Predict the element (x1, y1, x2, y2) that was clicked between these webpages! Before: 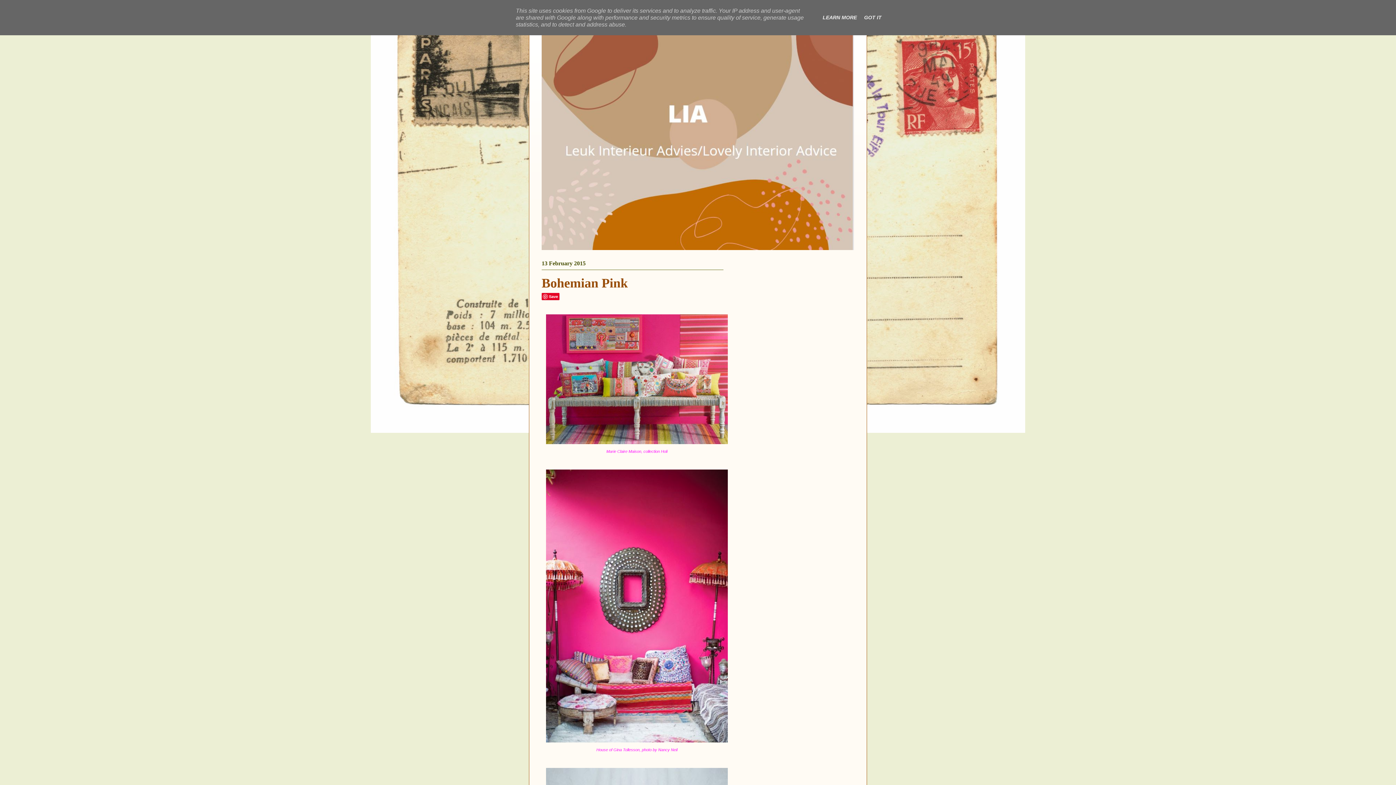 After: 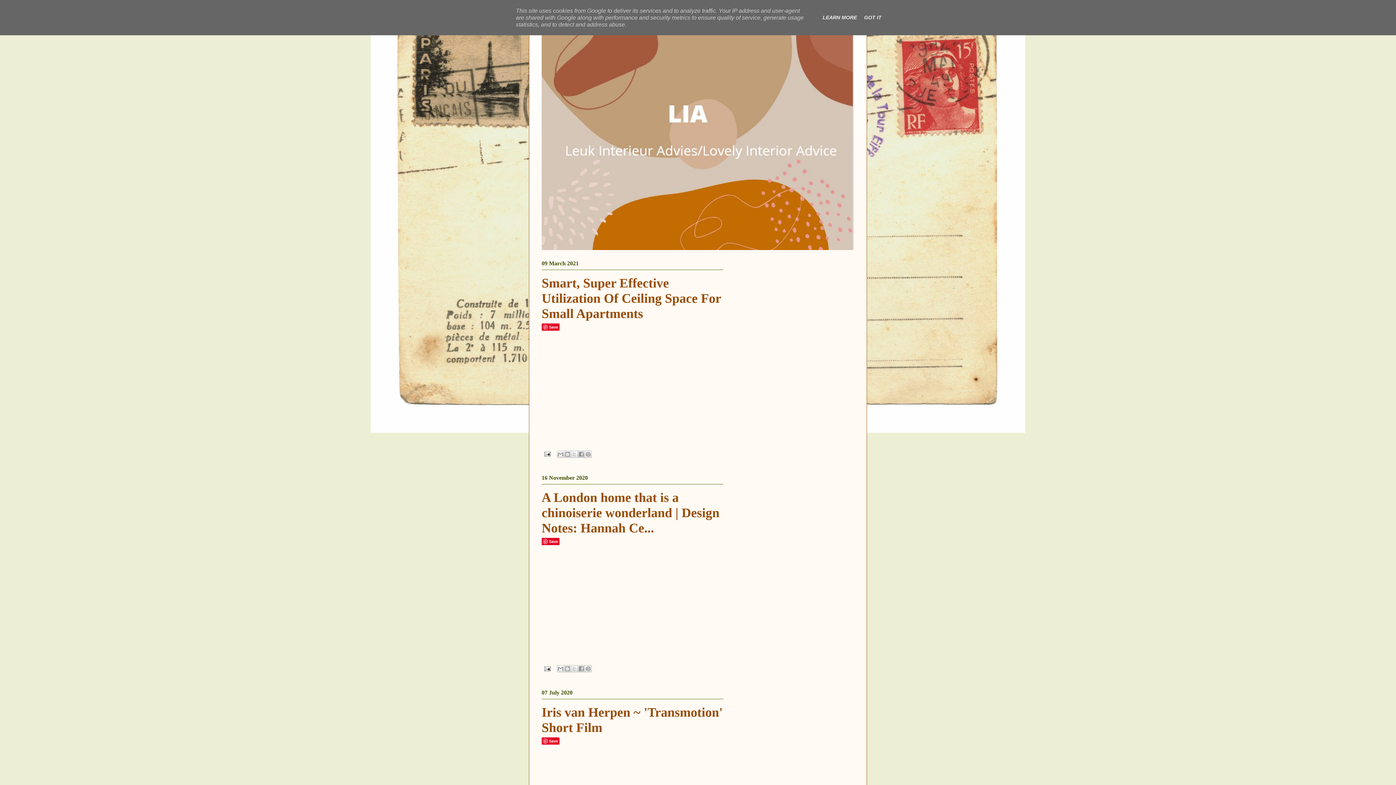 Action: bbox: (541, 20, 854, 250)